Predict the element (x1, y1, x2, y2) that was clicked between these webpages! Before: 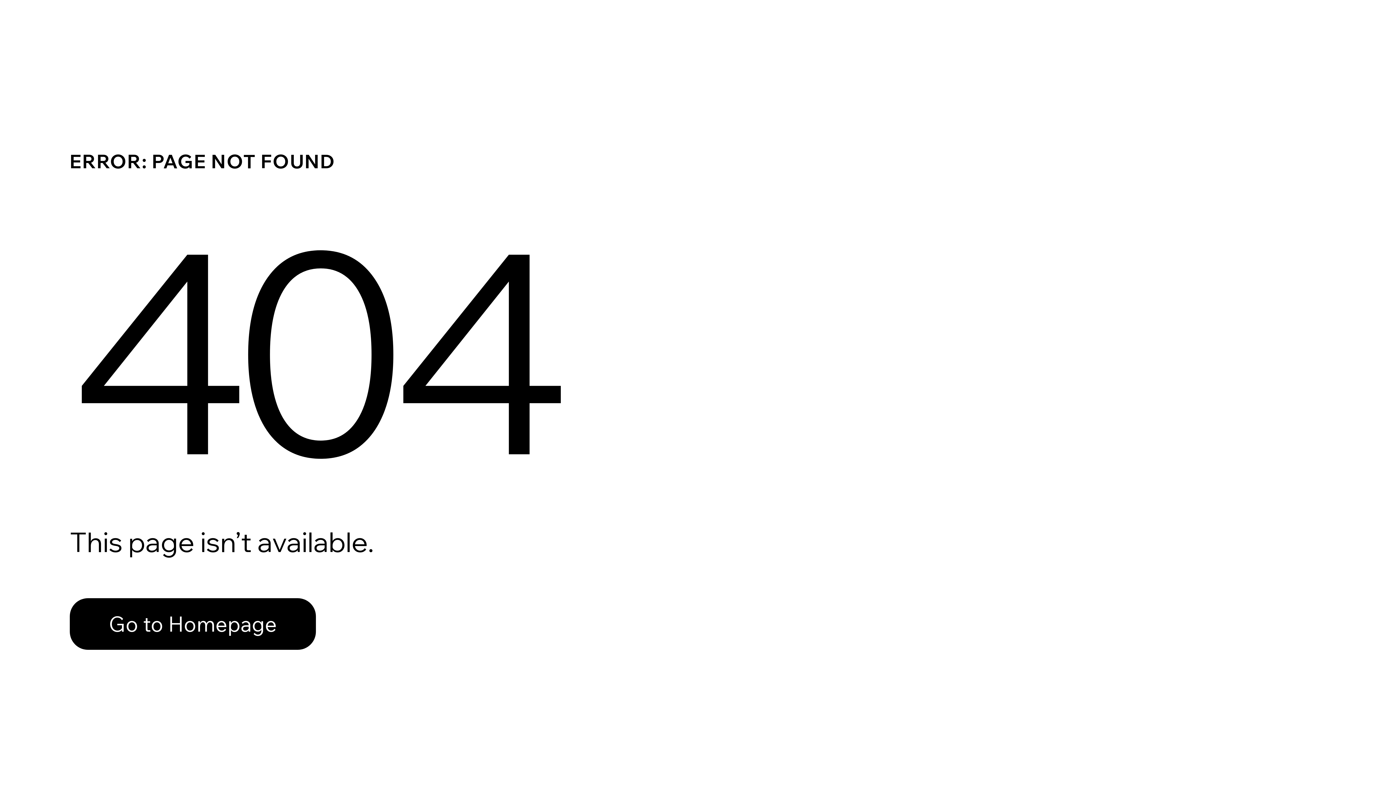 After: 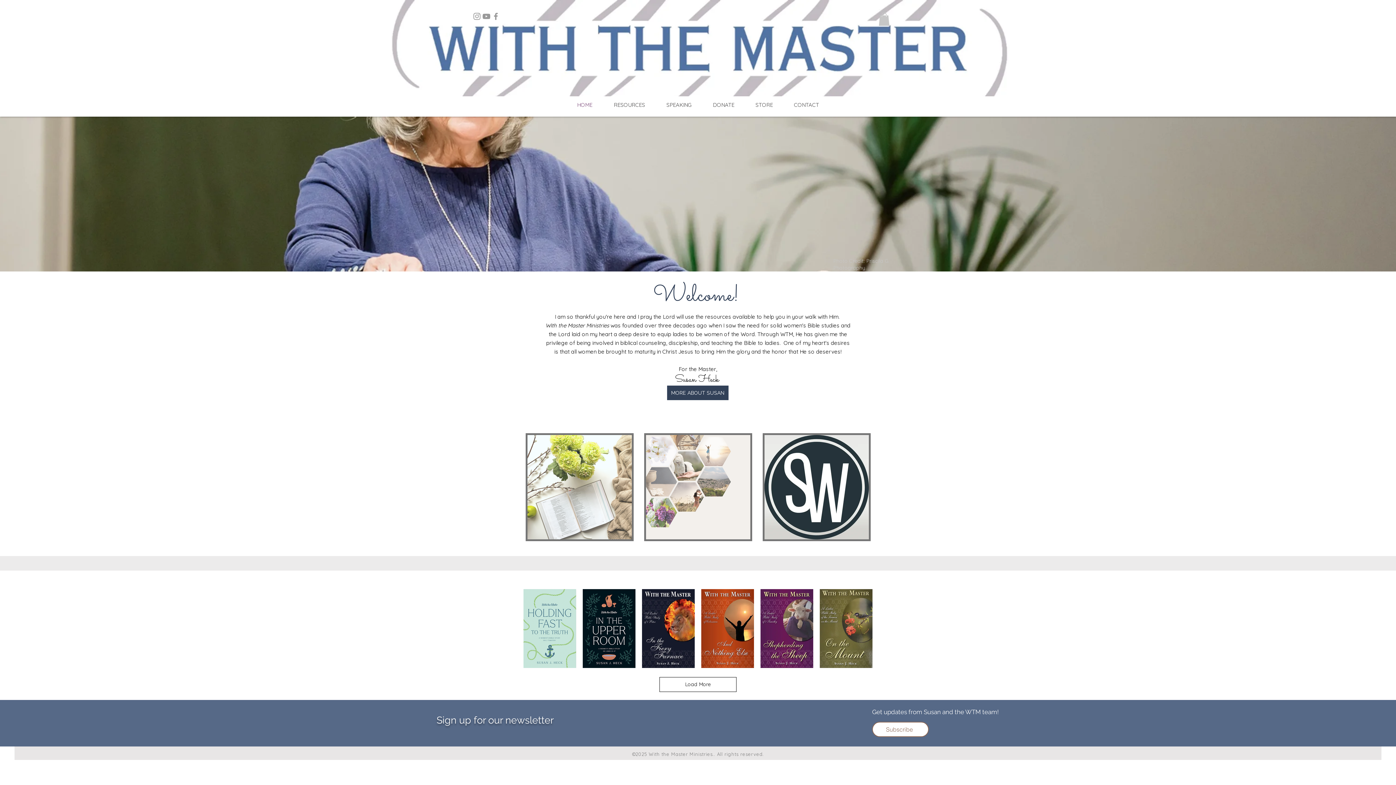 Action: label: Go to Homepage bbox: (69, 598, 316, 650)